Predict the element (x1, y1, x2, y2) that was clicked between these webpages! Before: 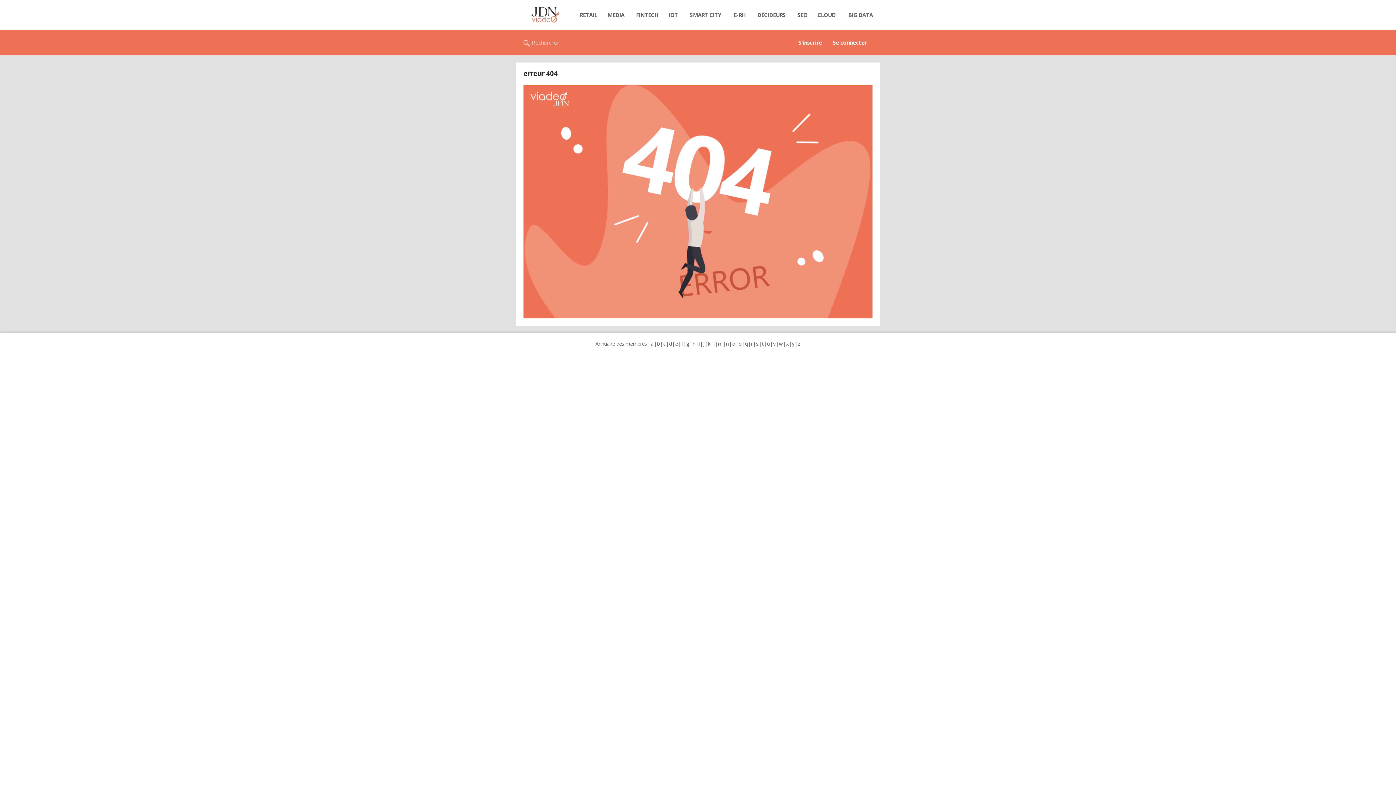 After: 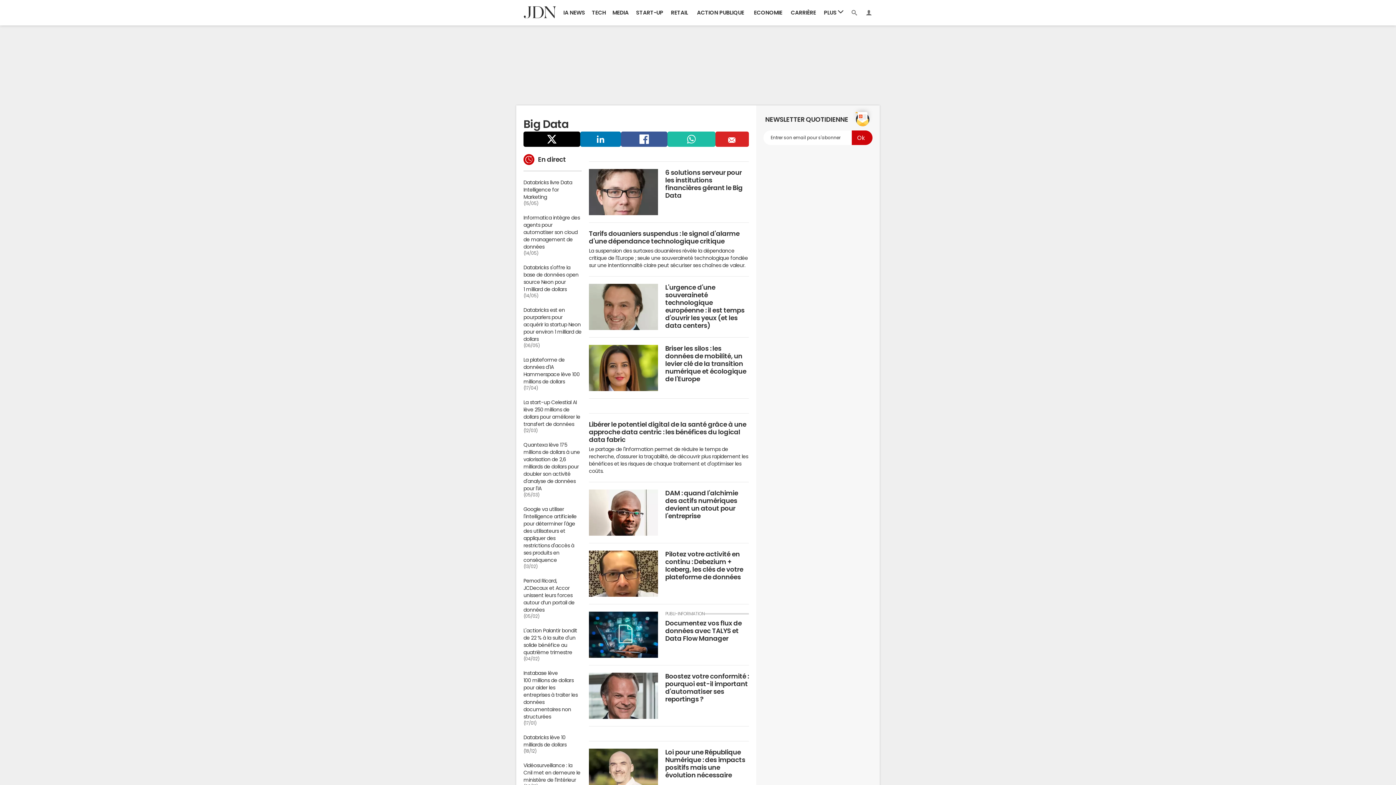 Action: bbox: (841, 7, 880, 22) label: BIG DATA